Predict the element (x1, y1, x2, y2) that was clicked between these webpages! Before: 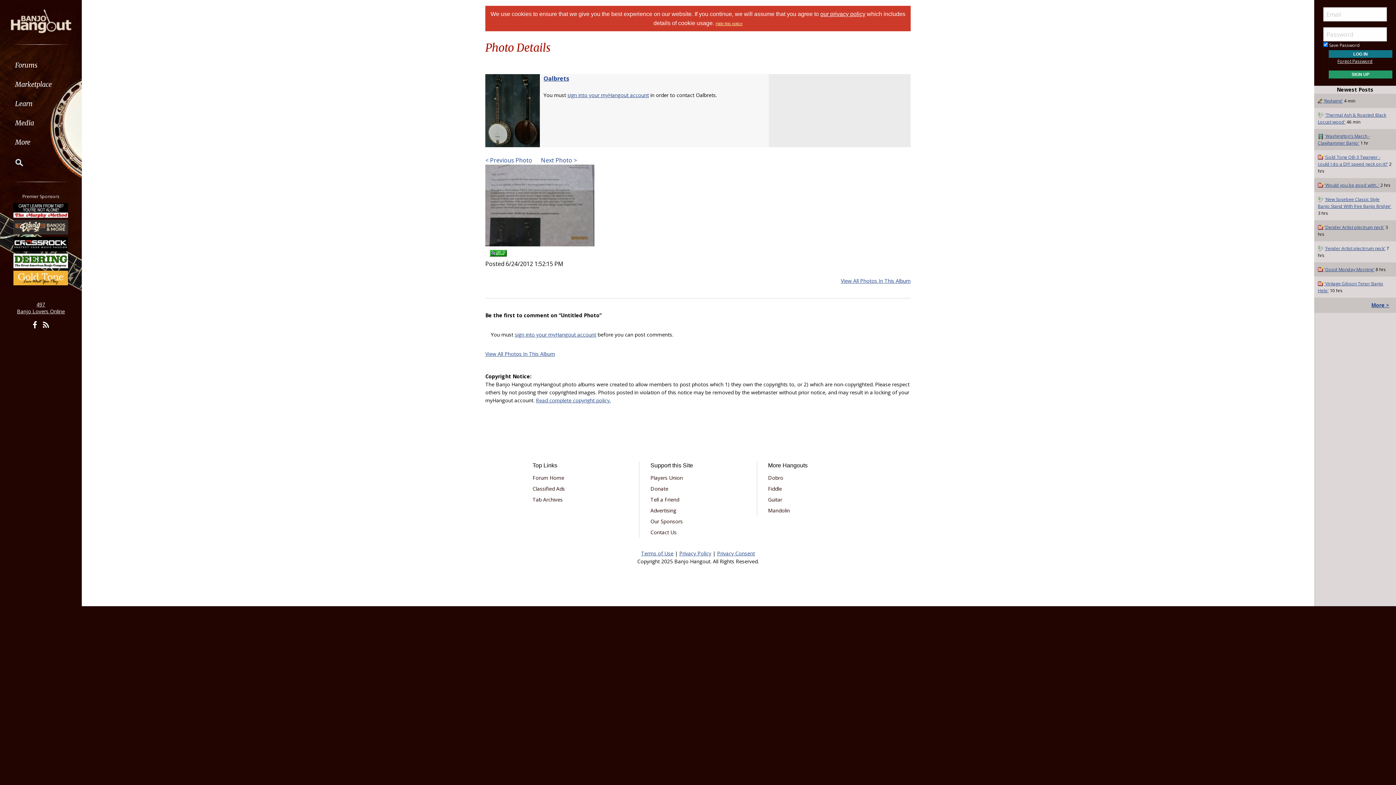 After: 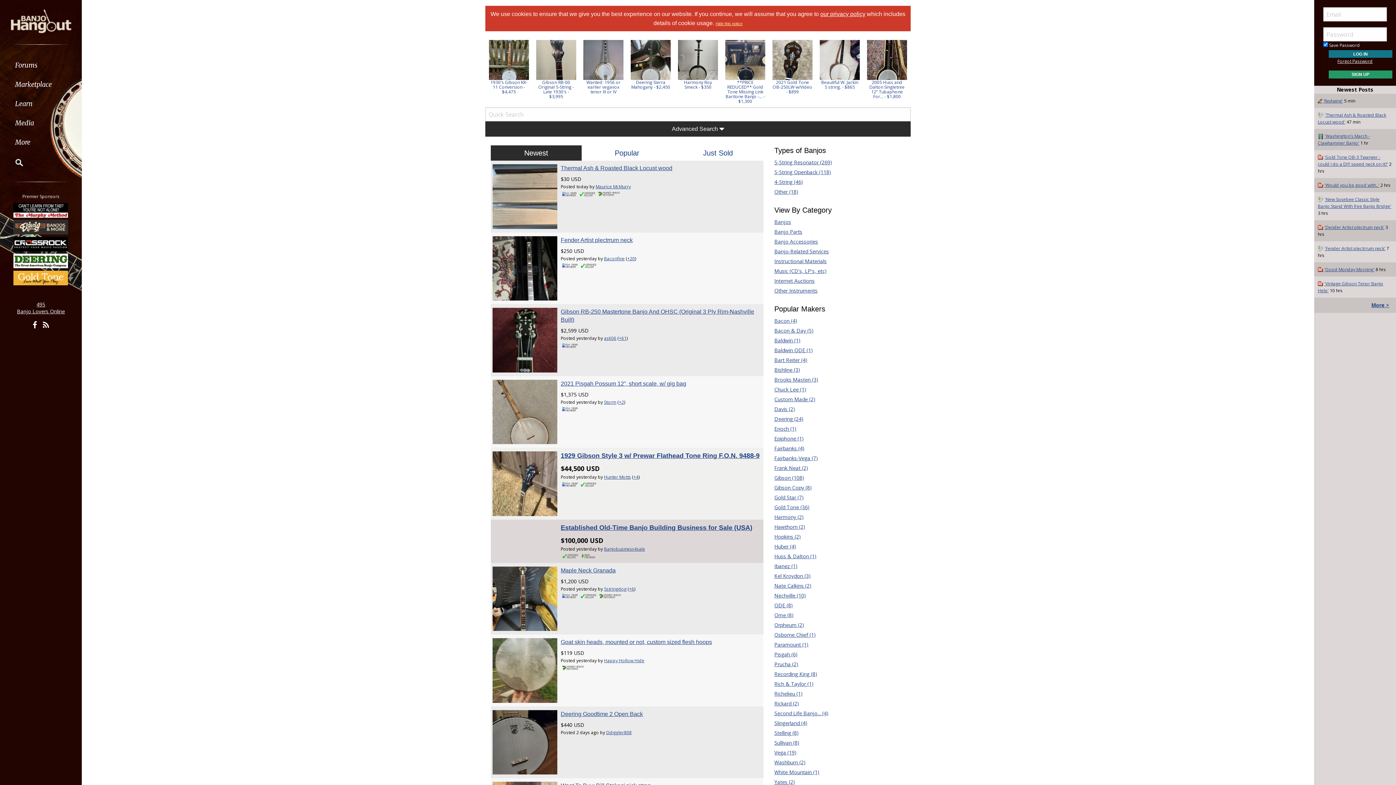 Action: label: Marketplace bbox: (0, 74, 81, 94)